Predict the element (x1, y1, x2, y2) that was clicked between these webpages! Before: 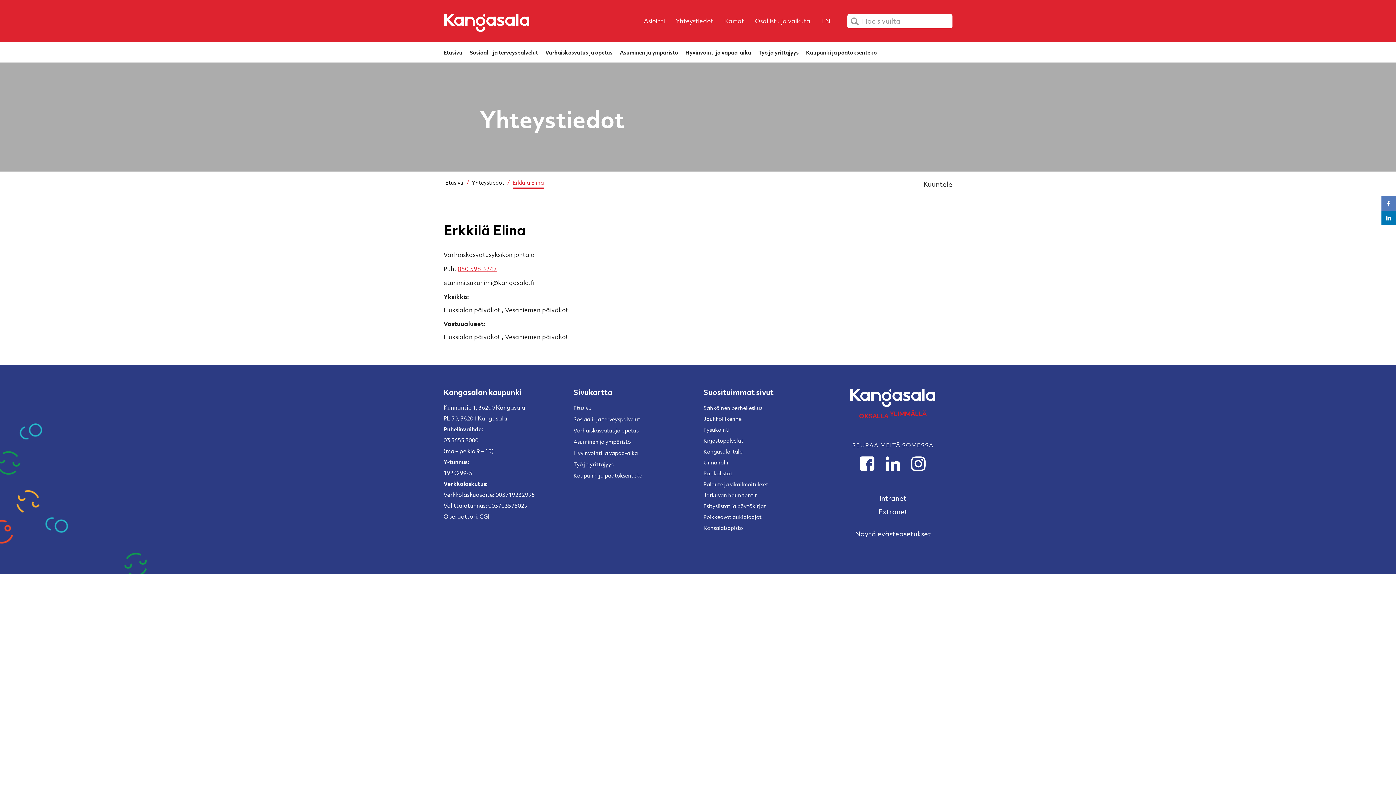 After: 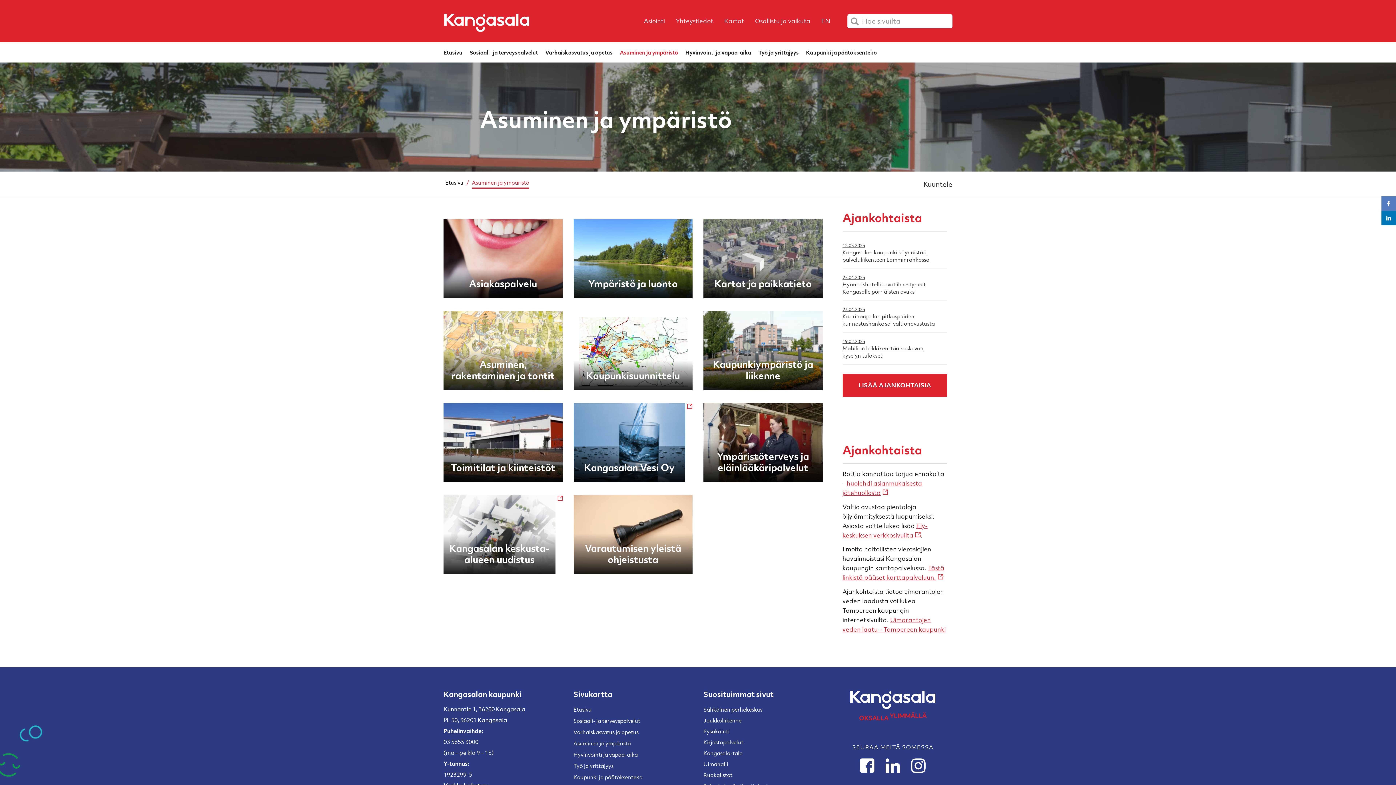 Action: bbox: (573, 438, 631, 445) label: Asuminen ja ympäristö